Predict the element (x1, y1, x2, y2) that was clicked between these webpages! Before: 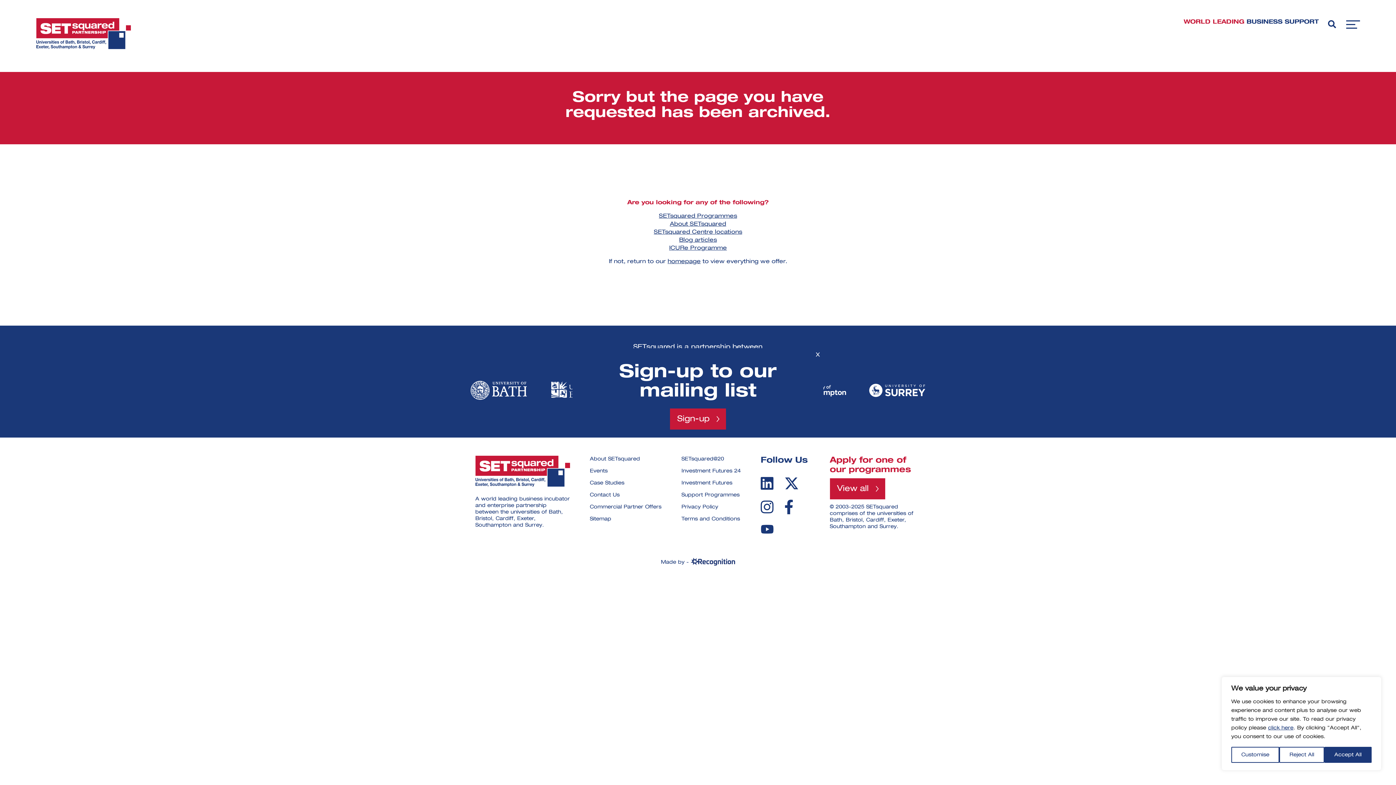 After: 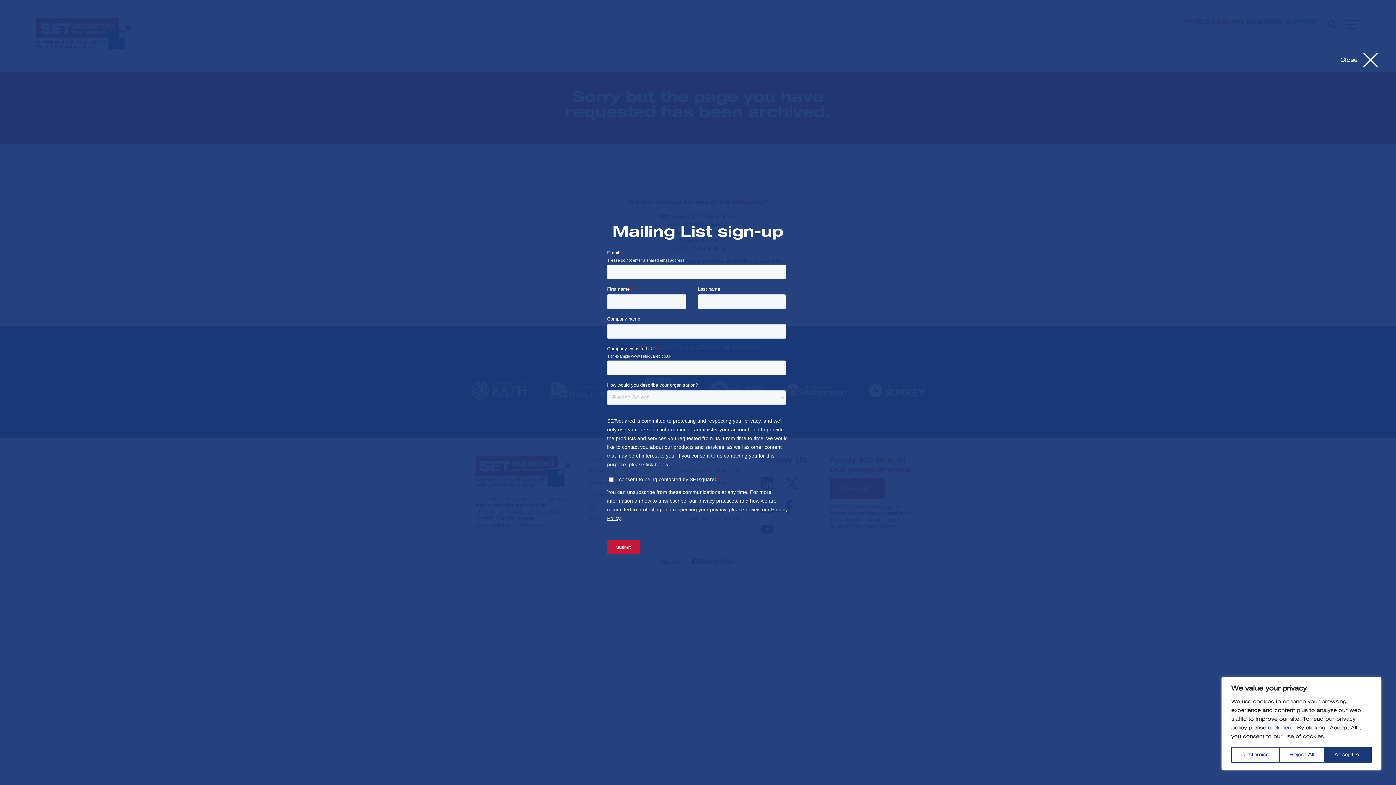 Action: label: Sign-up bbox: (670, 408, 726, 429)